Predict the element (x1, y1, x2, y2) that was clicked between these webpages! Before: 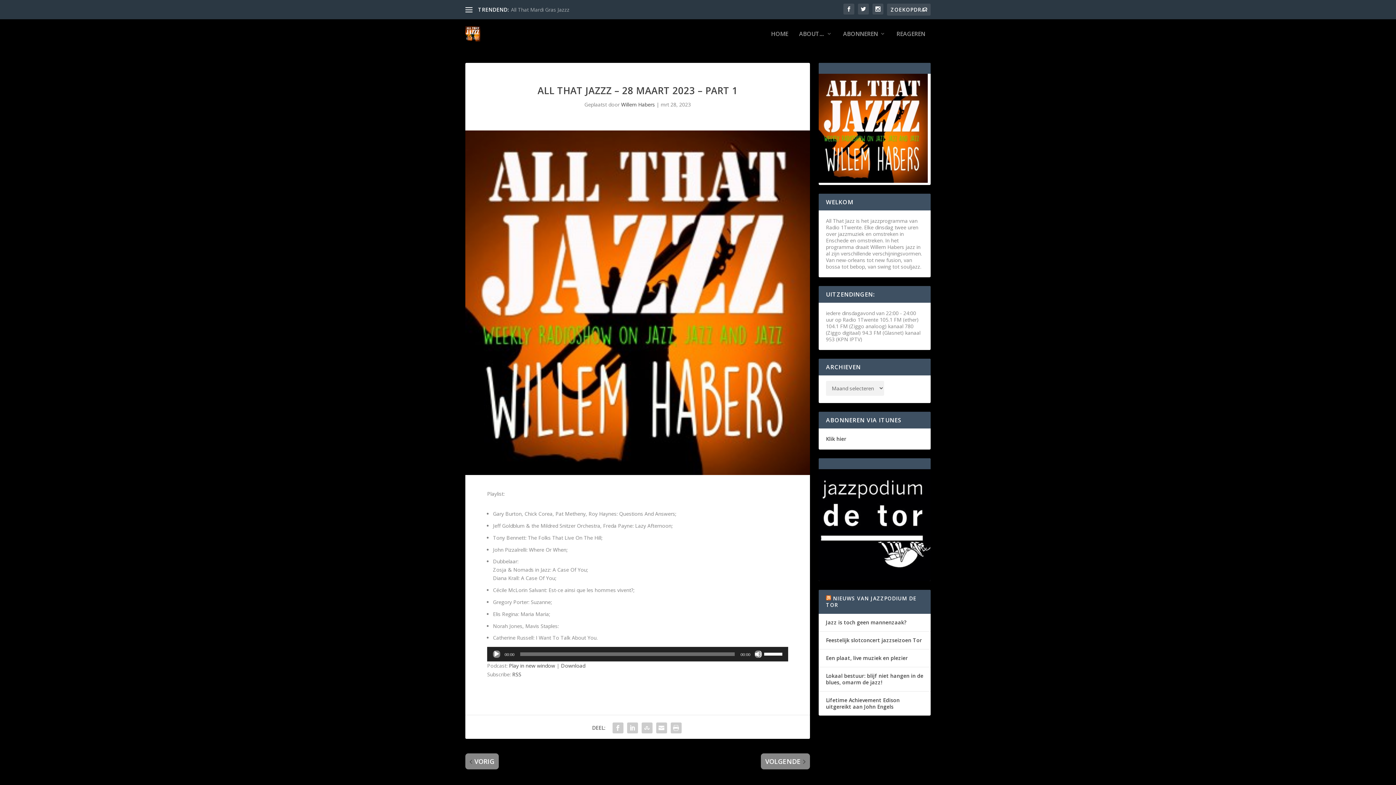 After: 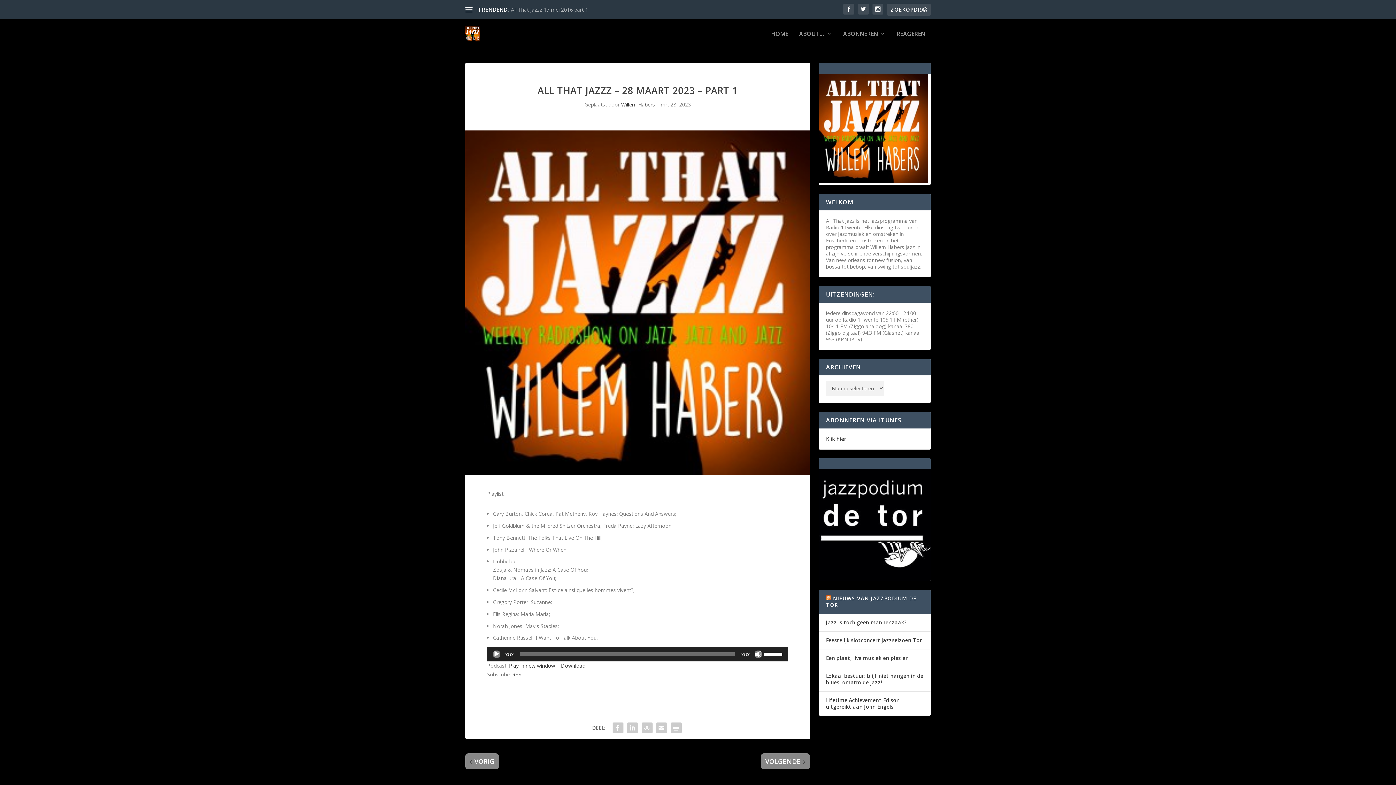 Action: label: Play in new window bbox: (509, 662, 555, 669)